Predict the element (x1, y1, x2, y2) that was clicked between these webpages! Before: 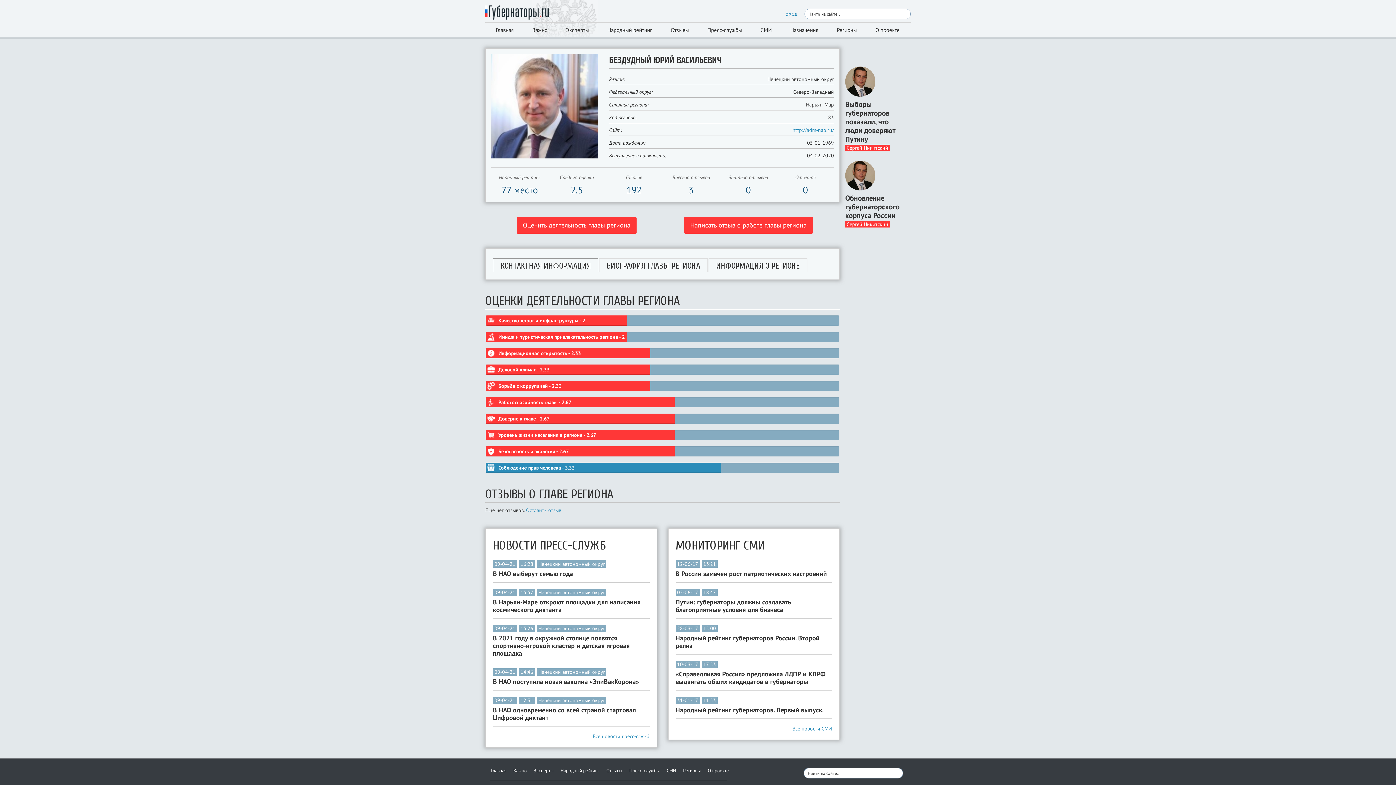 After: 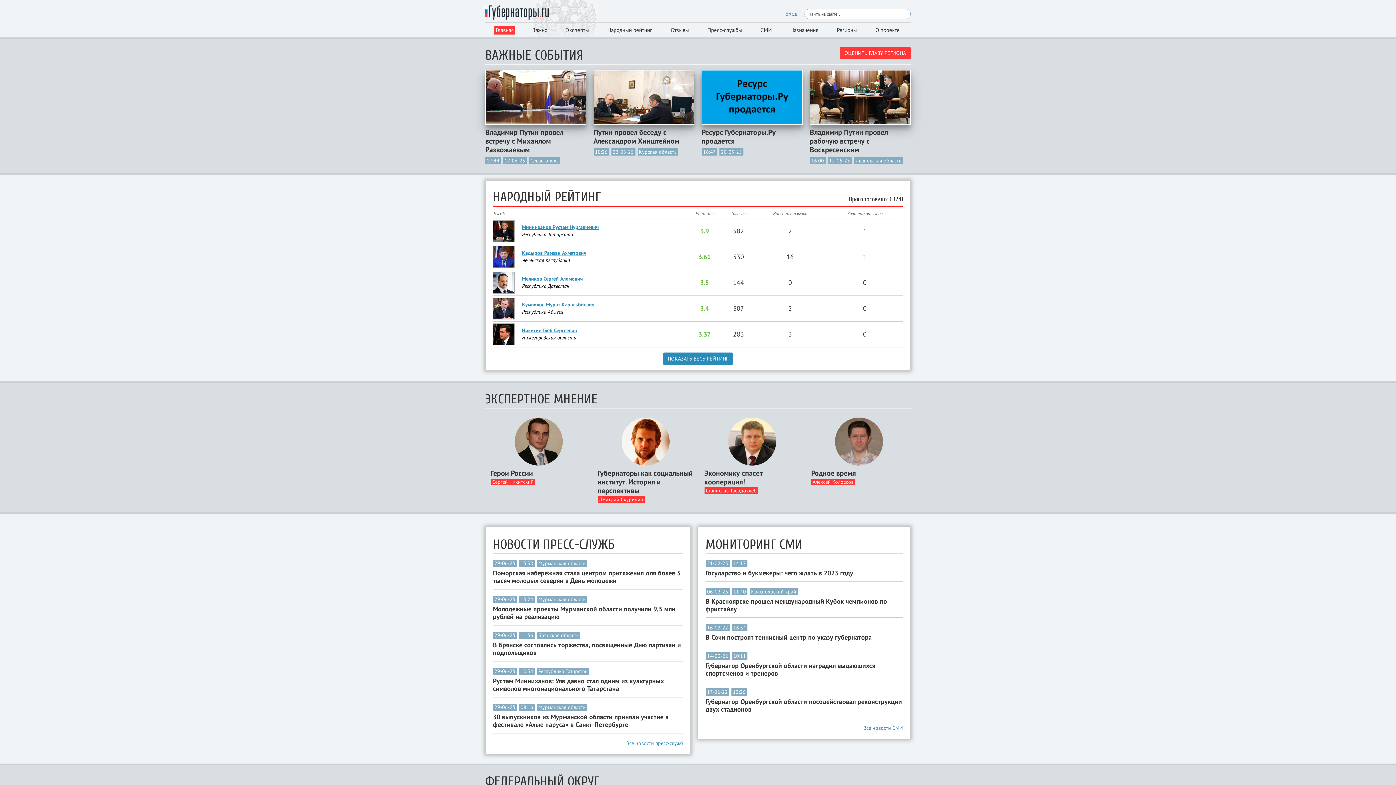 Action: bbox: (494, 25, 515, 34) label: Главная